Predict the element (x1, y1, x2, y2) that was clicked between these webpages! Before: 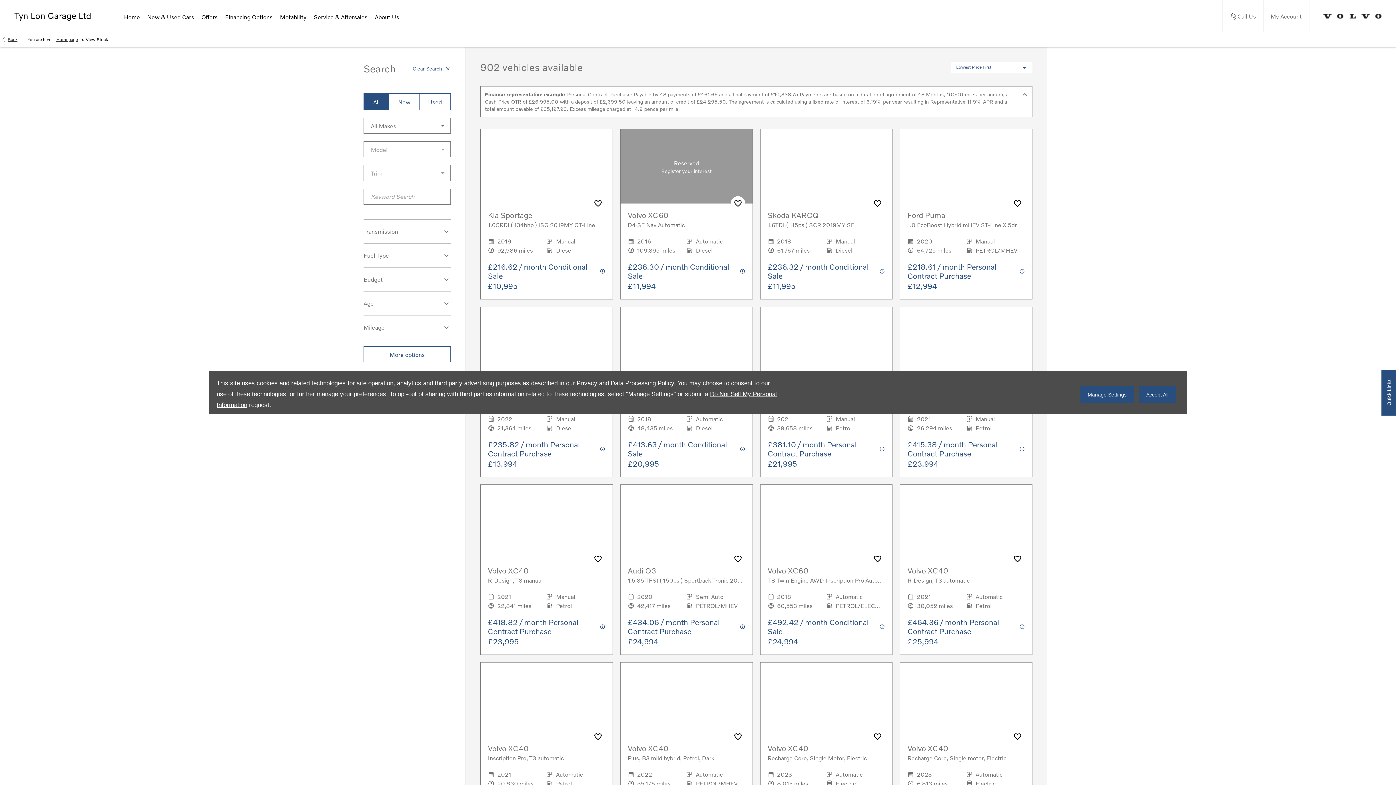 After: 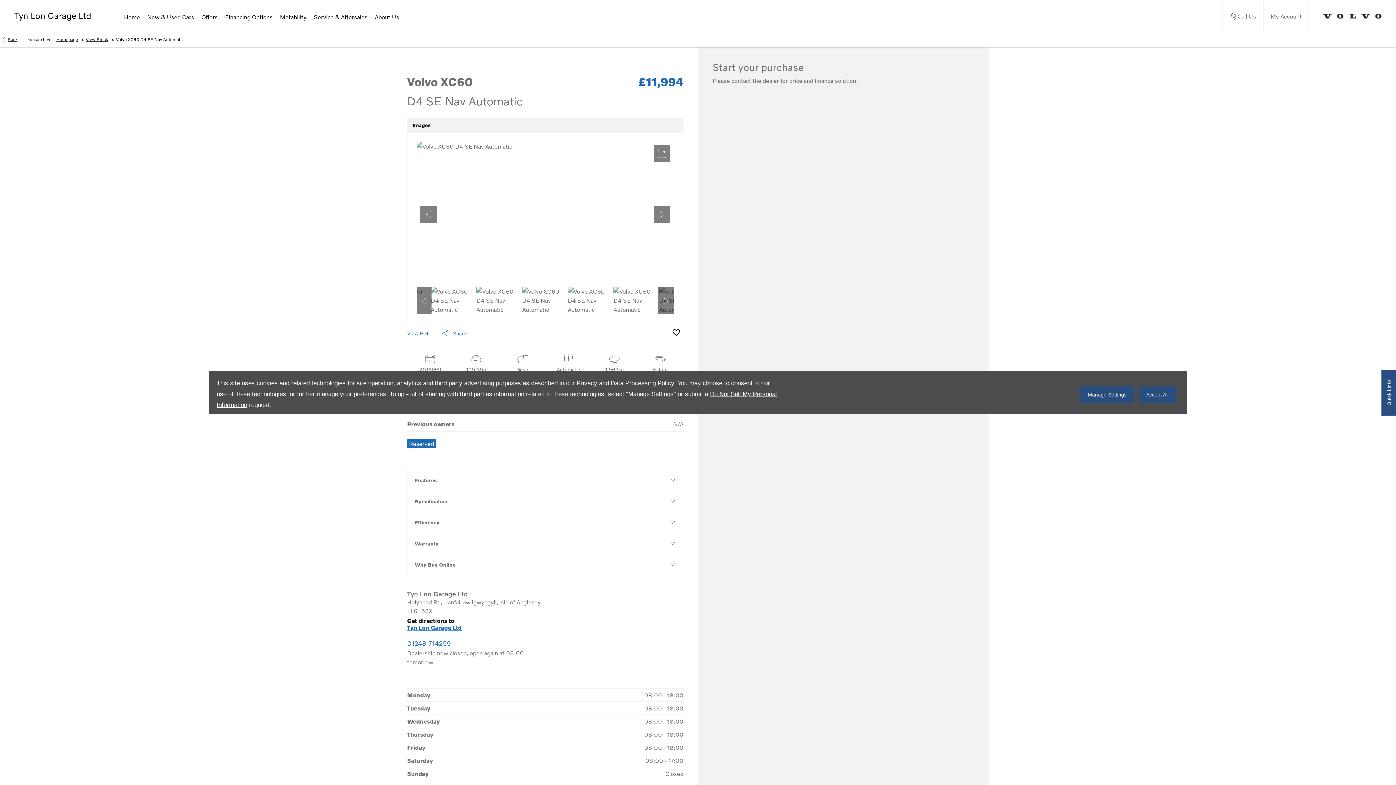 Action: label: Reserved
Register your interest bbox: (620, 129, 752, 203)